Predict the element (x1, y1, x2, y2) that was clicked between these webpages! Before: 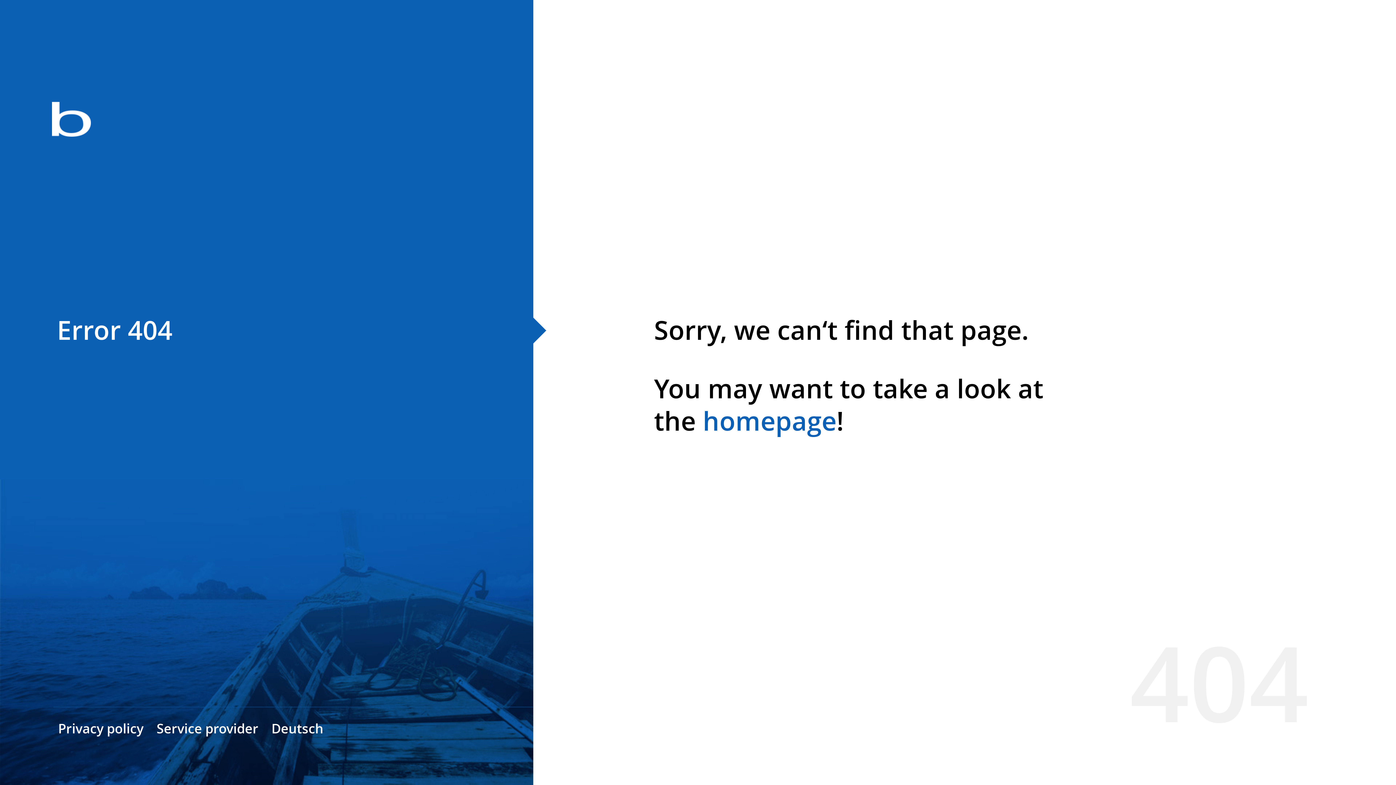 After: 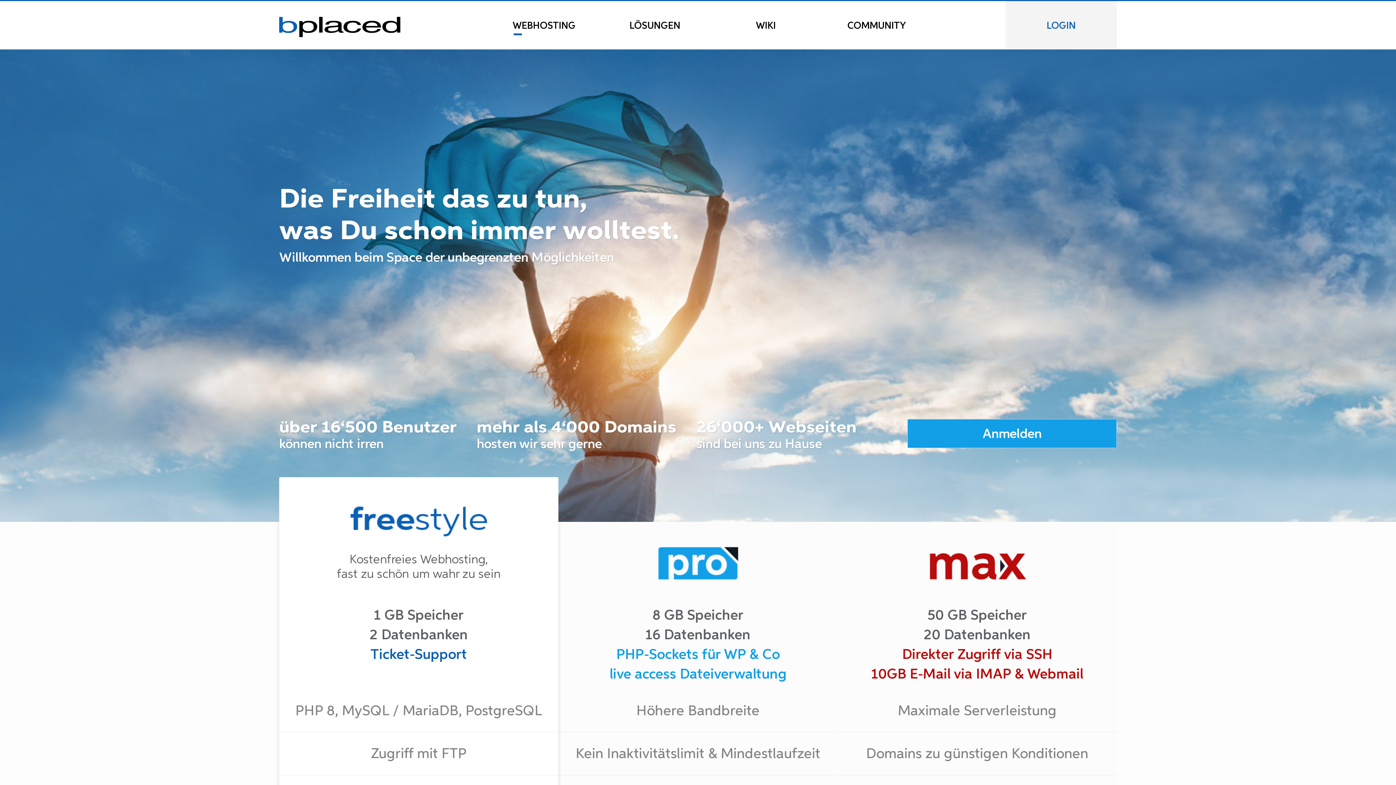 Action: bbox: (0, 78, 533, 163)